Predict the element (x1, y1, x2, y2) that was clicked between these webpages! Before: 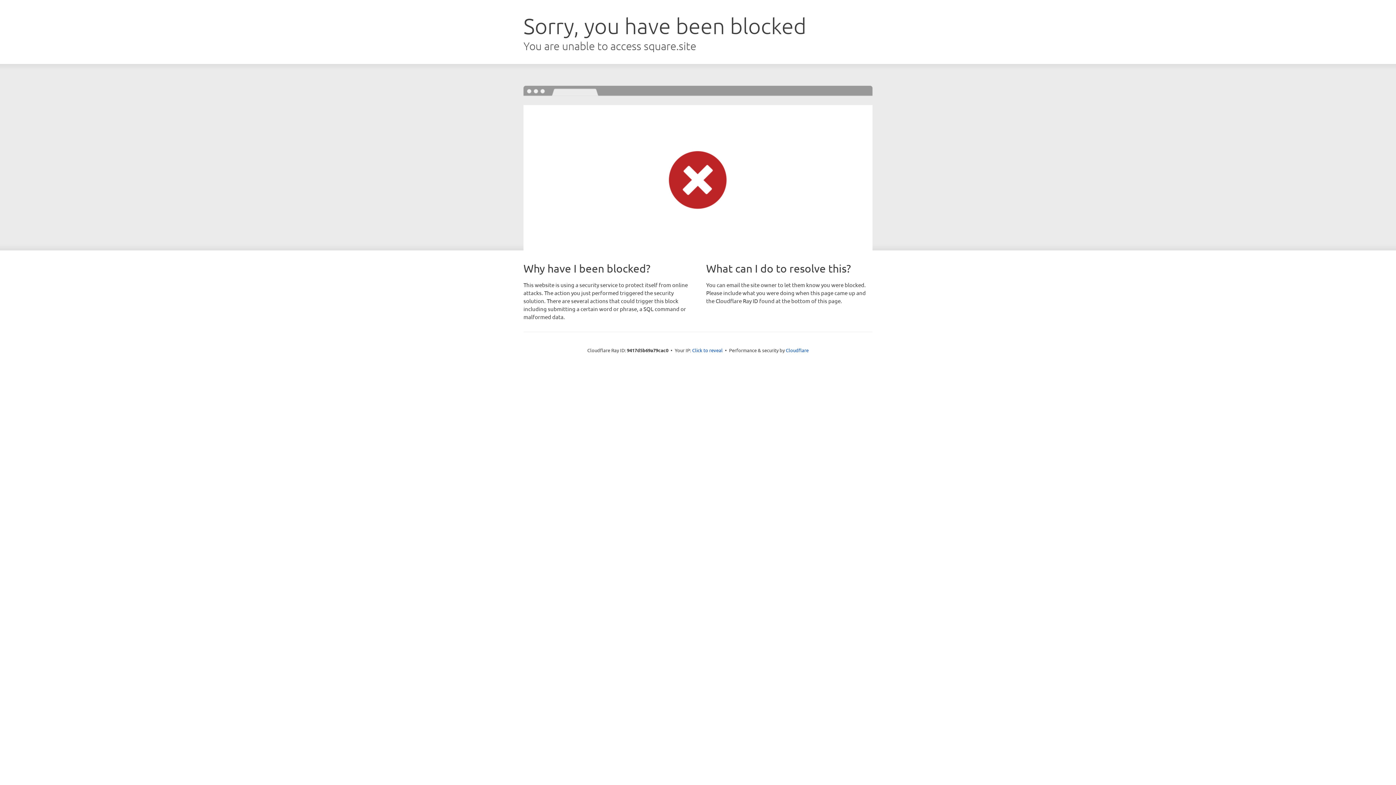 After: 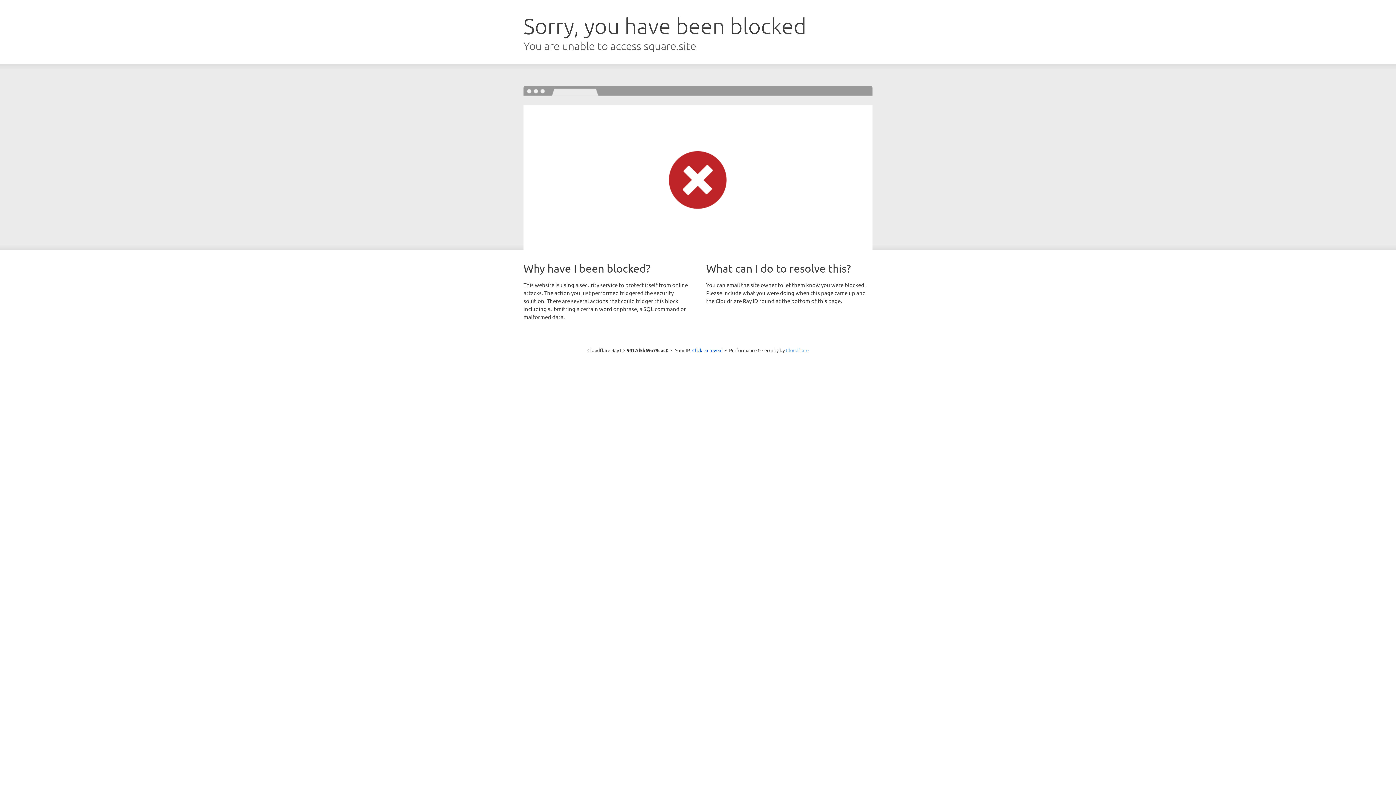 Action: label: Cloudflare bbox: (786, 347, 808, 353)